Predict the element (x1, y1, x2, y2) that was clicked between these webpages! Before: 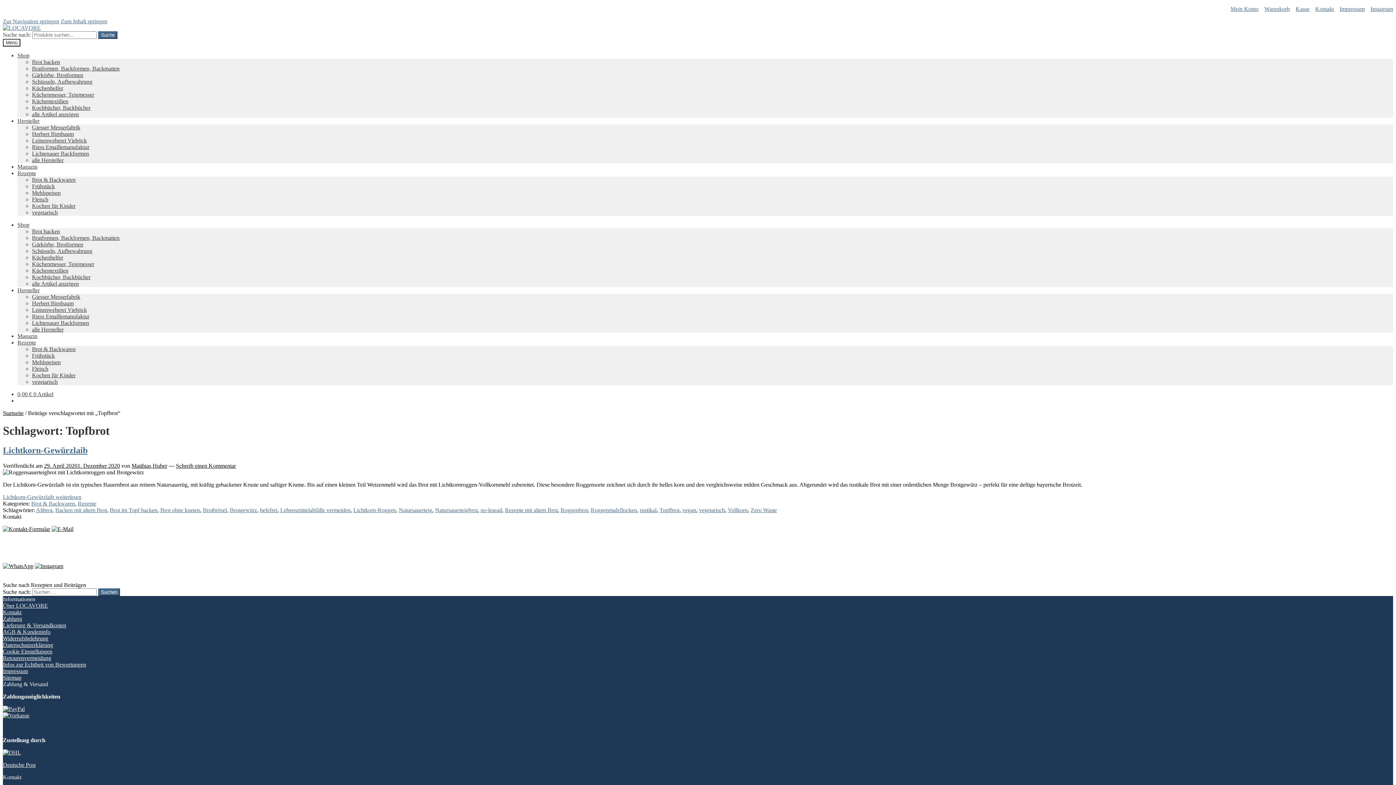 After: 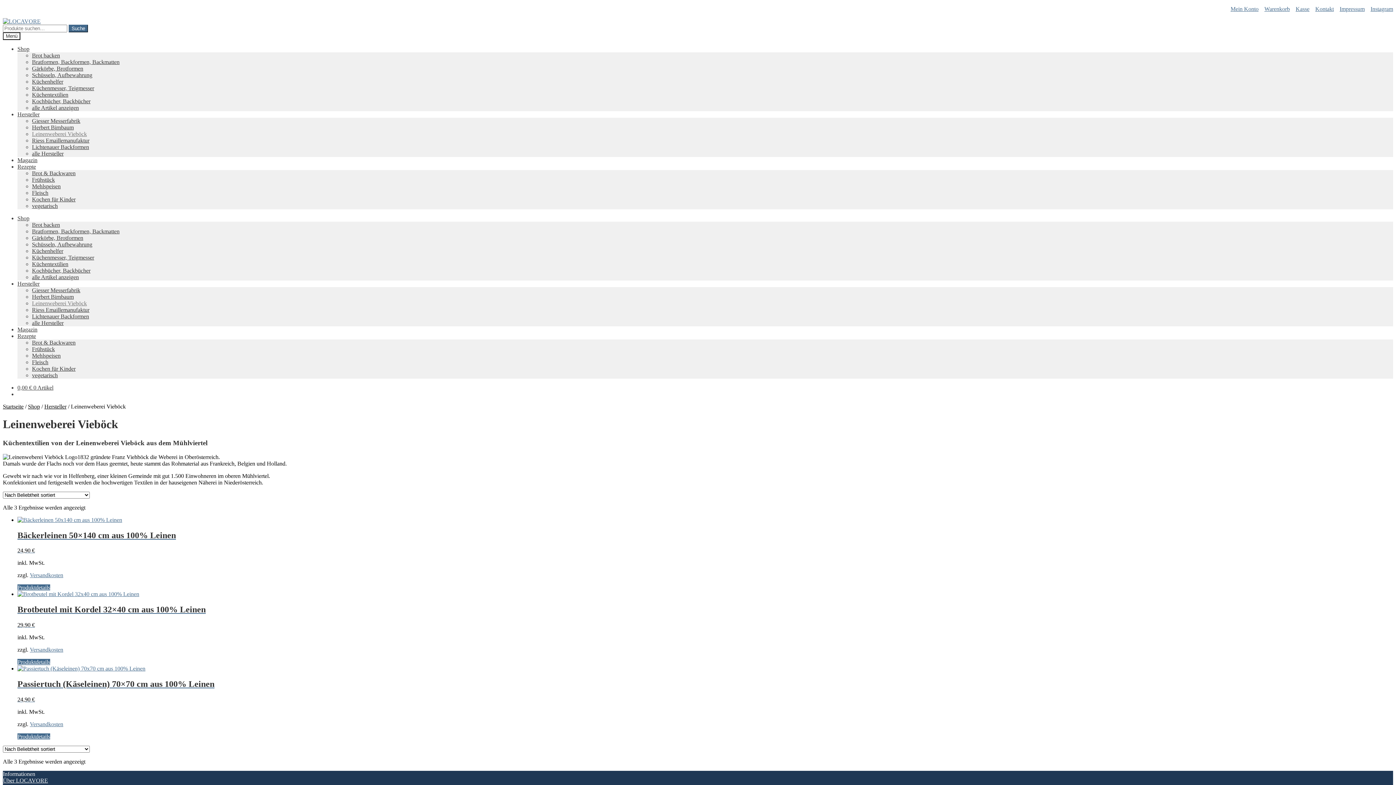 Action: bbox: (32, 306, 86, 313) label: Leinenweberei Vieböck